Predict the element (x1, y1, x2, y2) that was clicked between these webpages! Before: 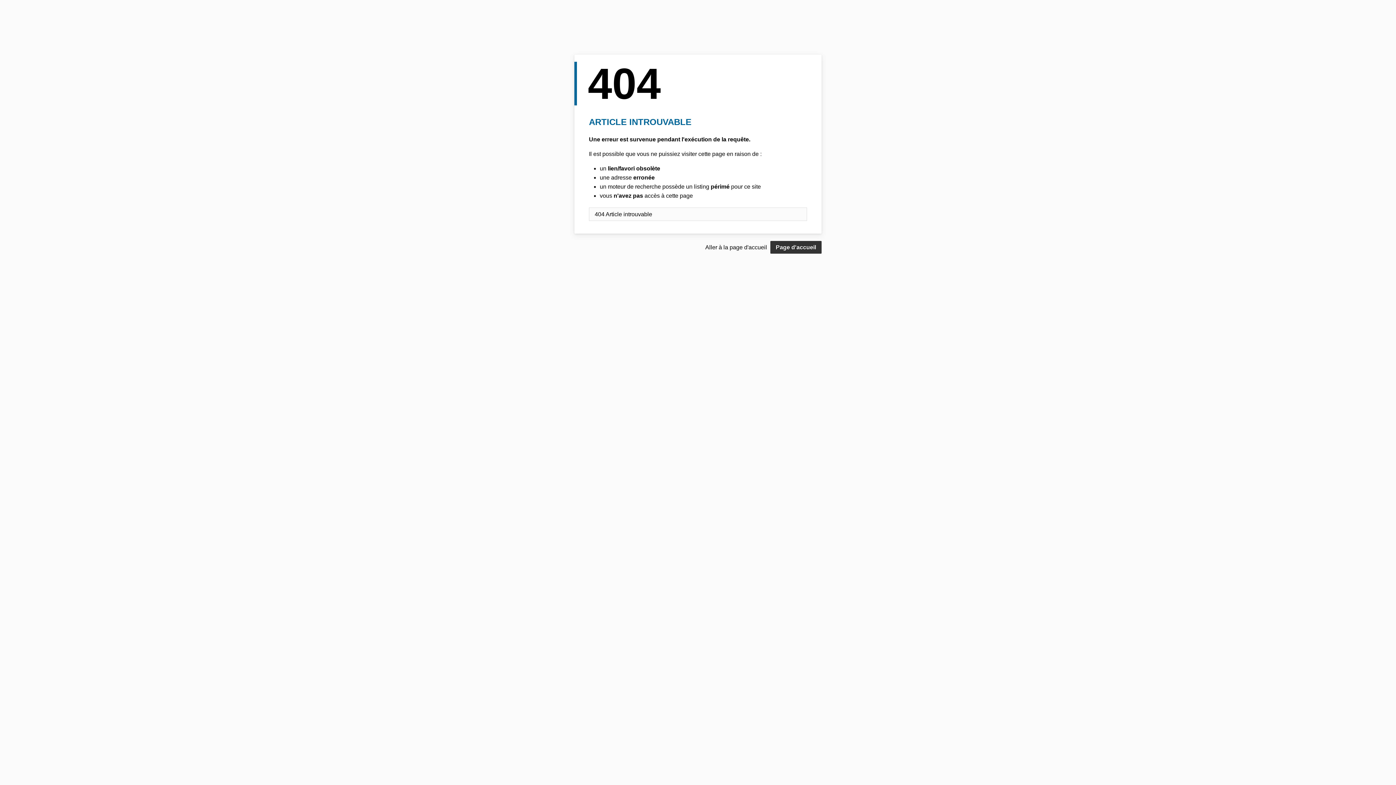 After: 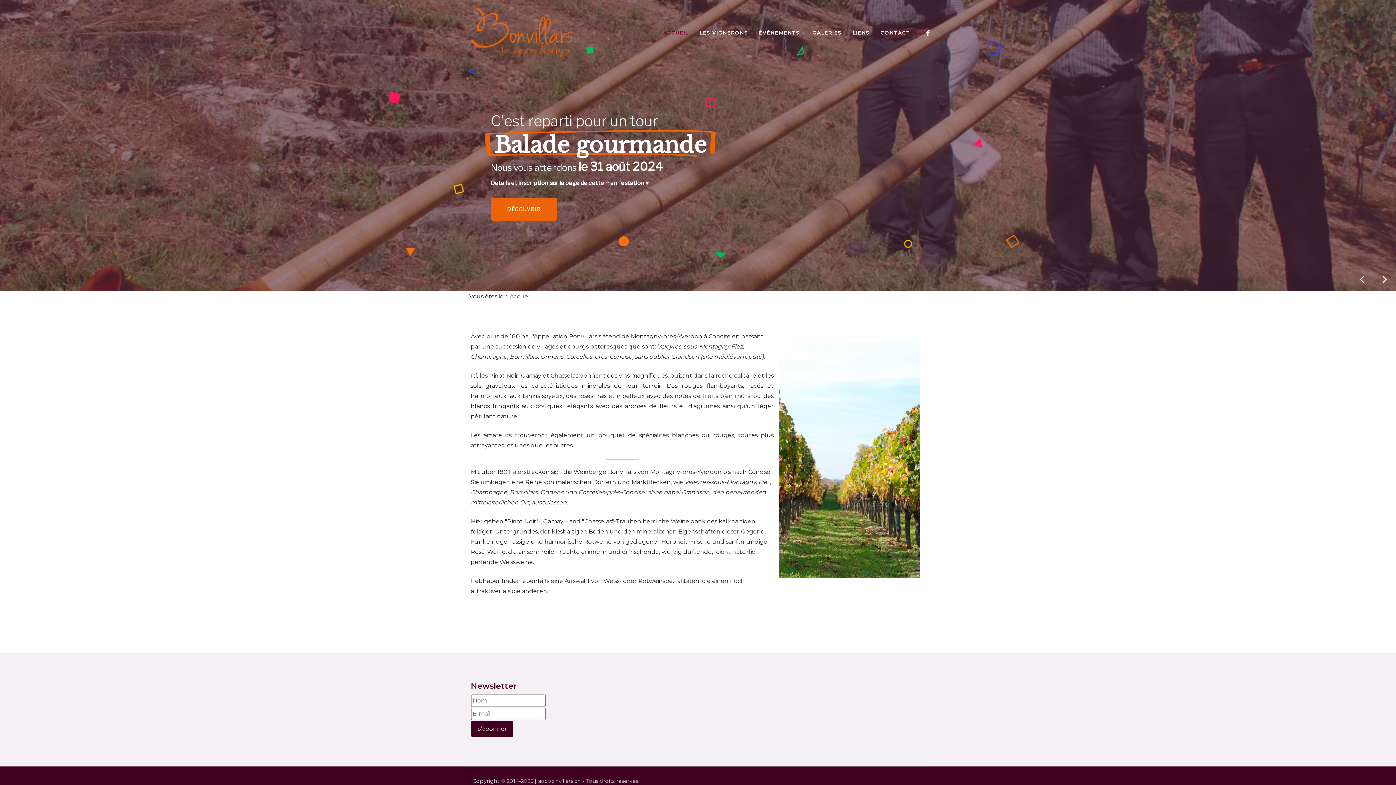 Action: label: Page d'accueil bbox: (770, 241, 821, 253)